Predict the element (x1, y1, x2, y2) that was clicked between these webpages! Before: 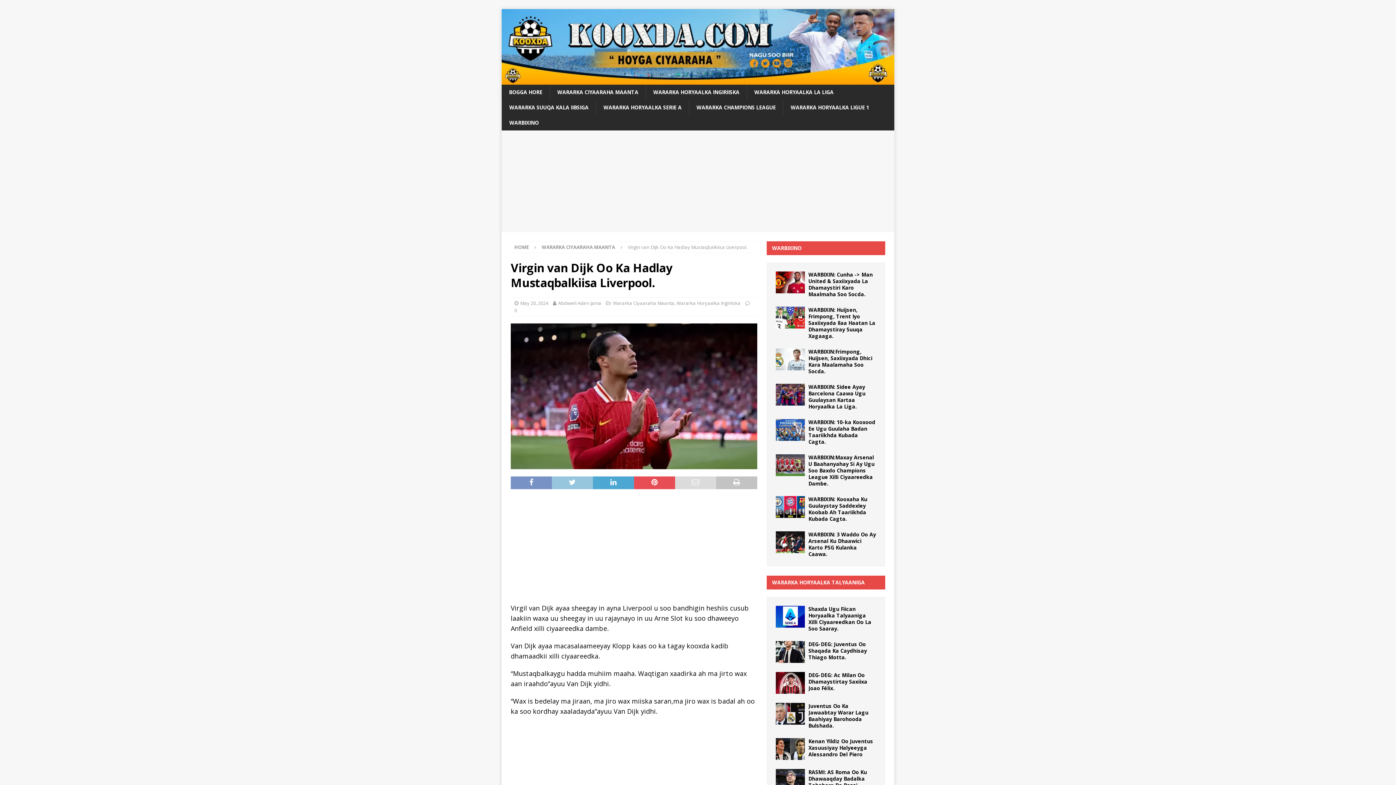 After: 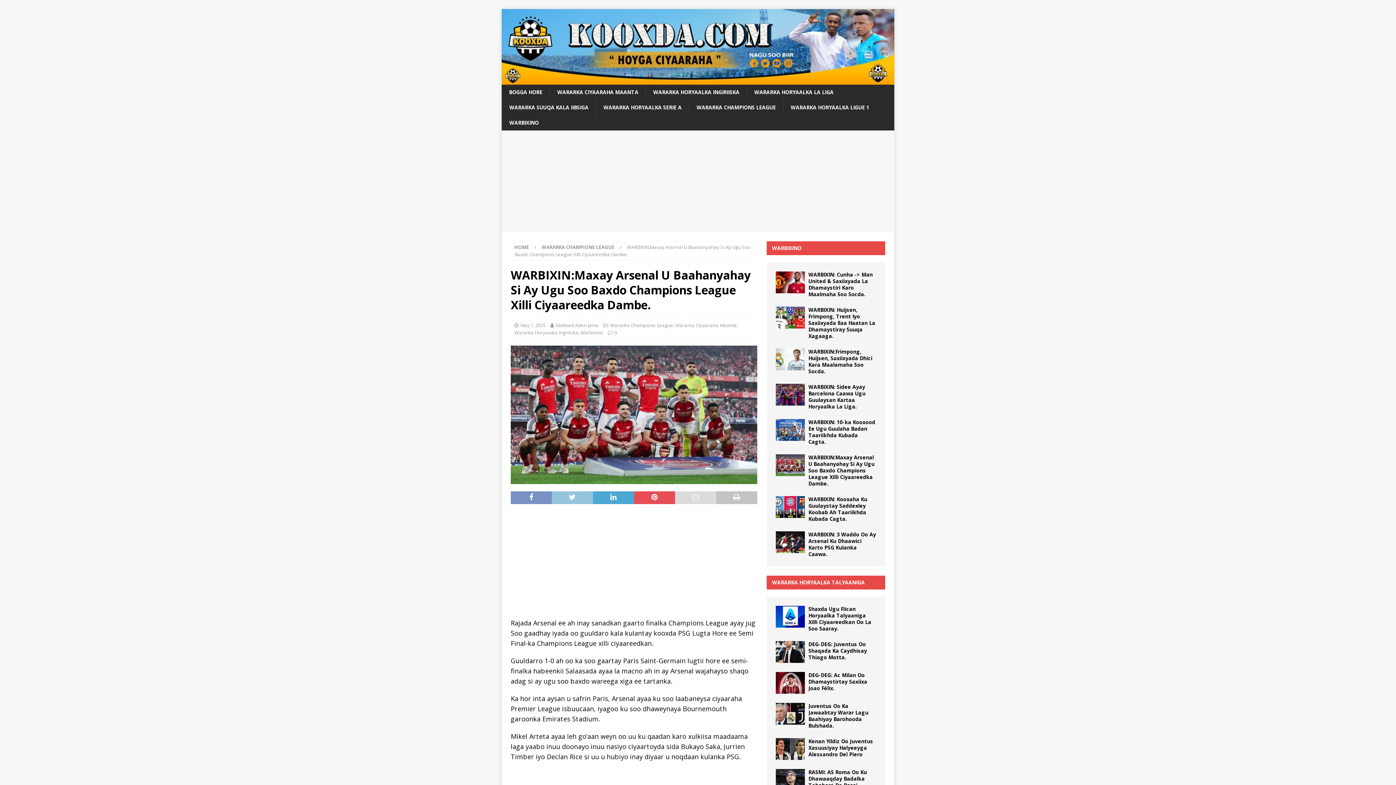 Action: bbox: (808, 454, 874, 487) label: WARBIXIN:Maxay Arsenal U Baahanyahay Si Ay Ugu Soo Baxdo Champions League Xilli Ciyaareedka Dambe.